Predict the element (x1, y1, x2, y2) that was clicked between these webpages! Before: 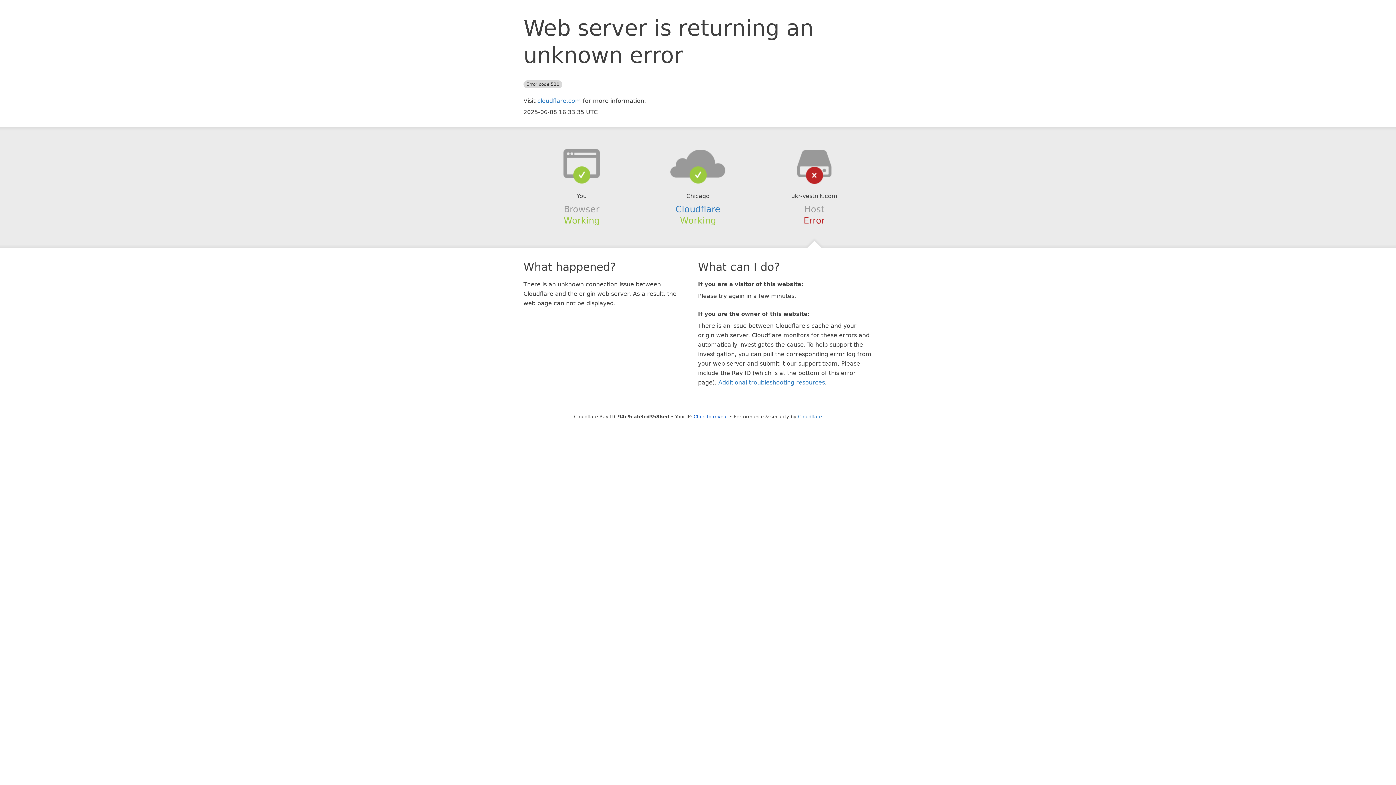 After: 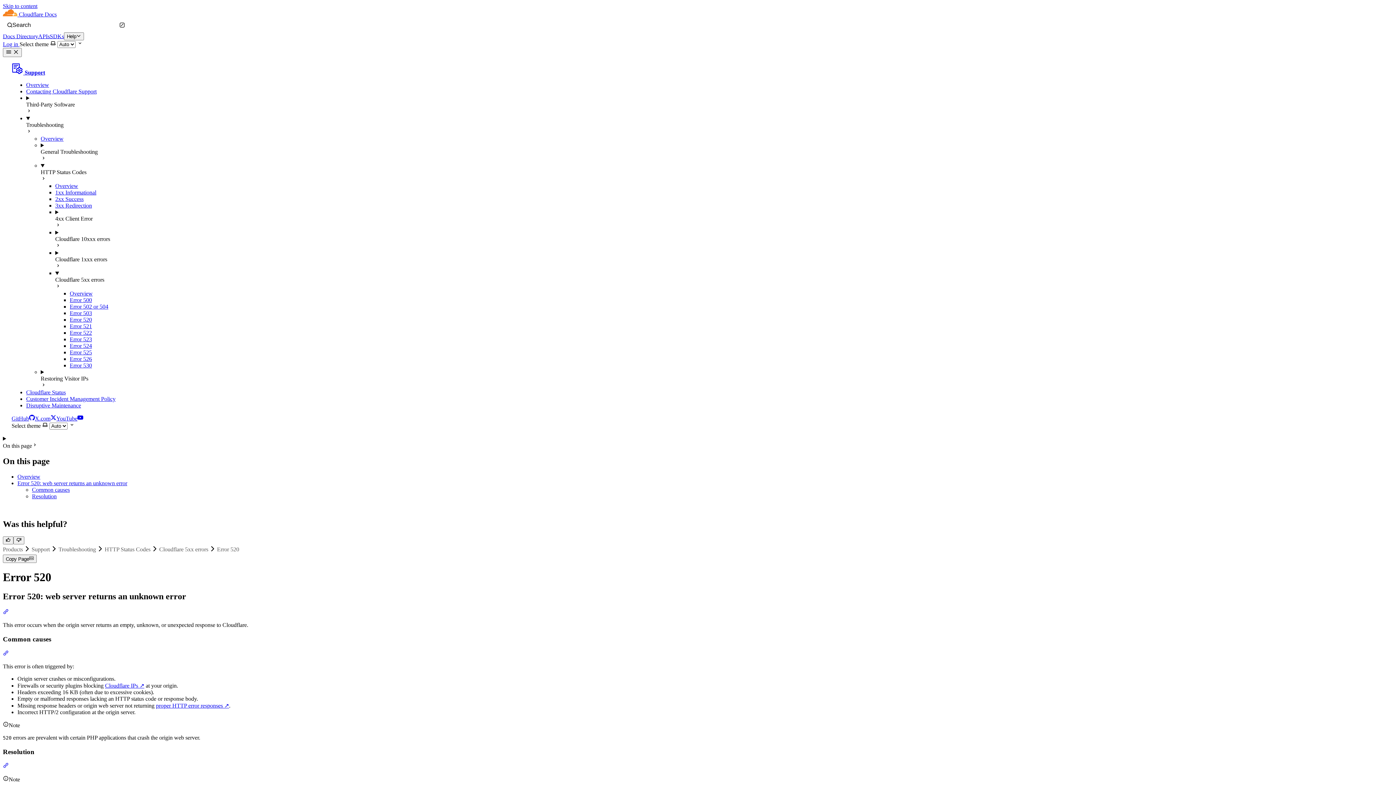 Action: bbox: (718, 379, 825, 386) label: Additional troubleshooting resources